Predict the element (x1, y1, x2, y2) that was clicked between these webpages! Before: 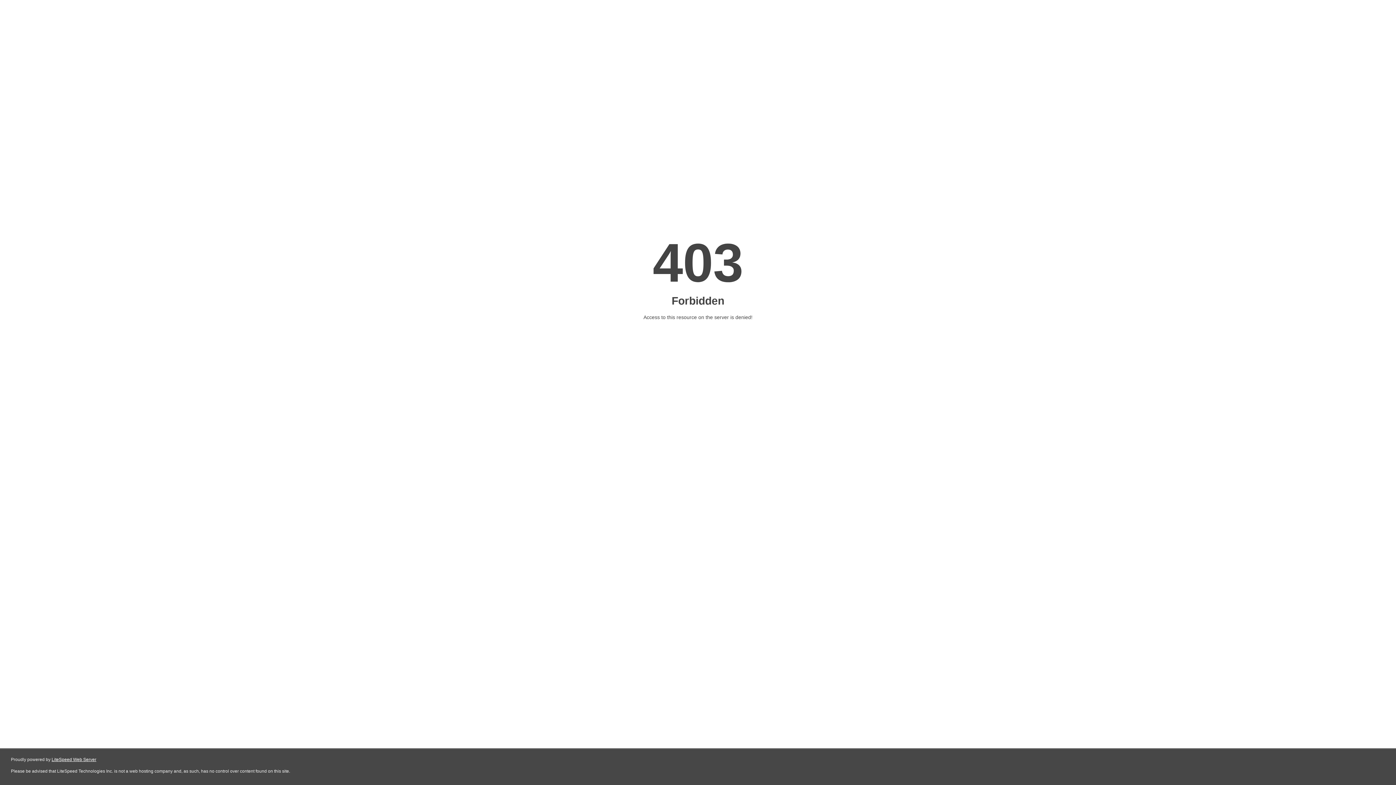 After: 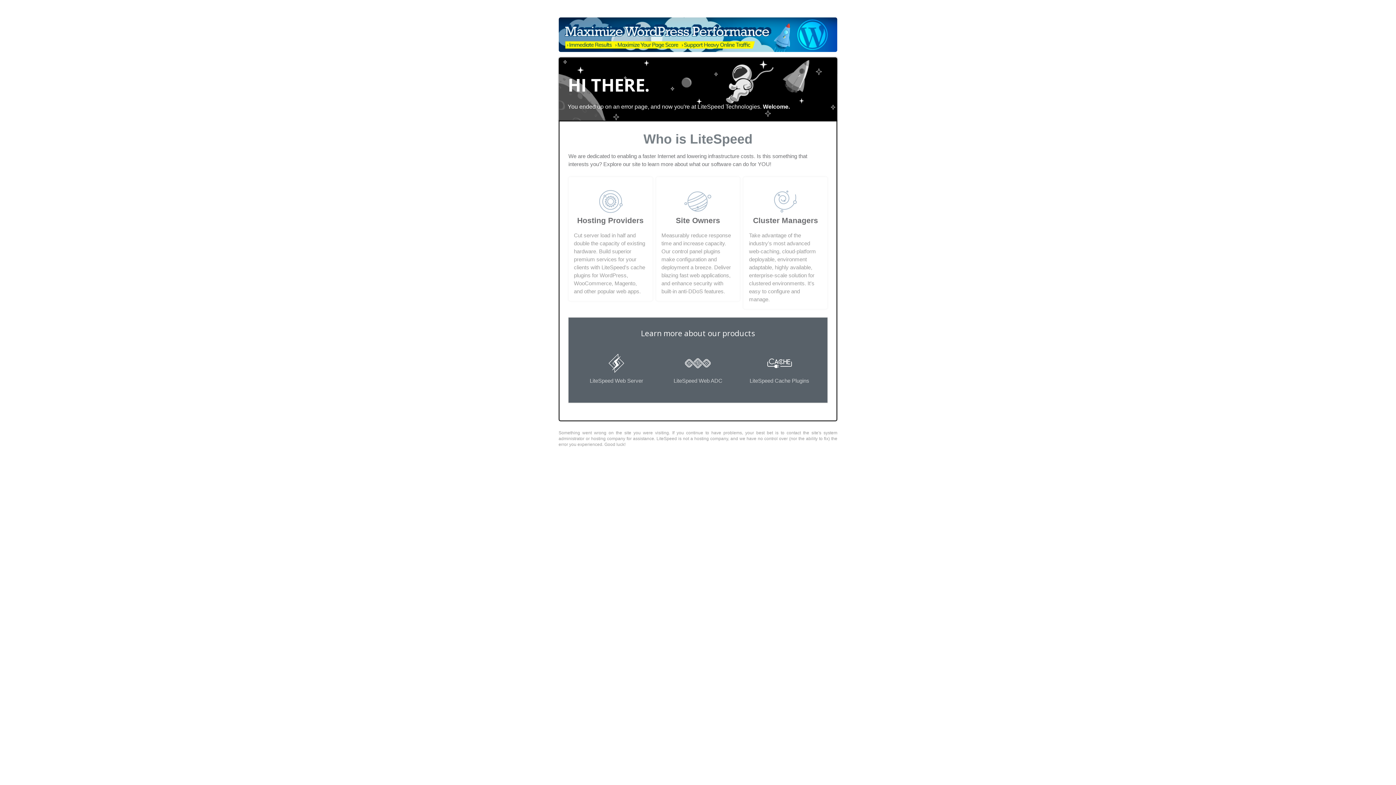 Action: bbox: (51, 757, 96, 762) label: LiteSpeed Web Server